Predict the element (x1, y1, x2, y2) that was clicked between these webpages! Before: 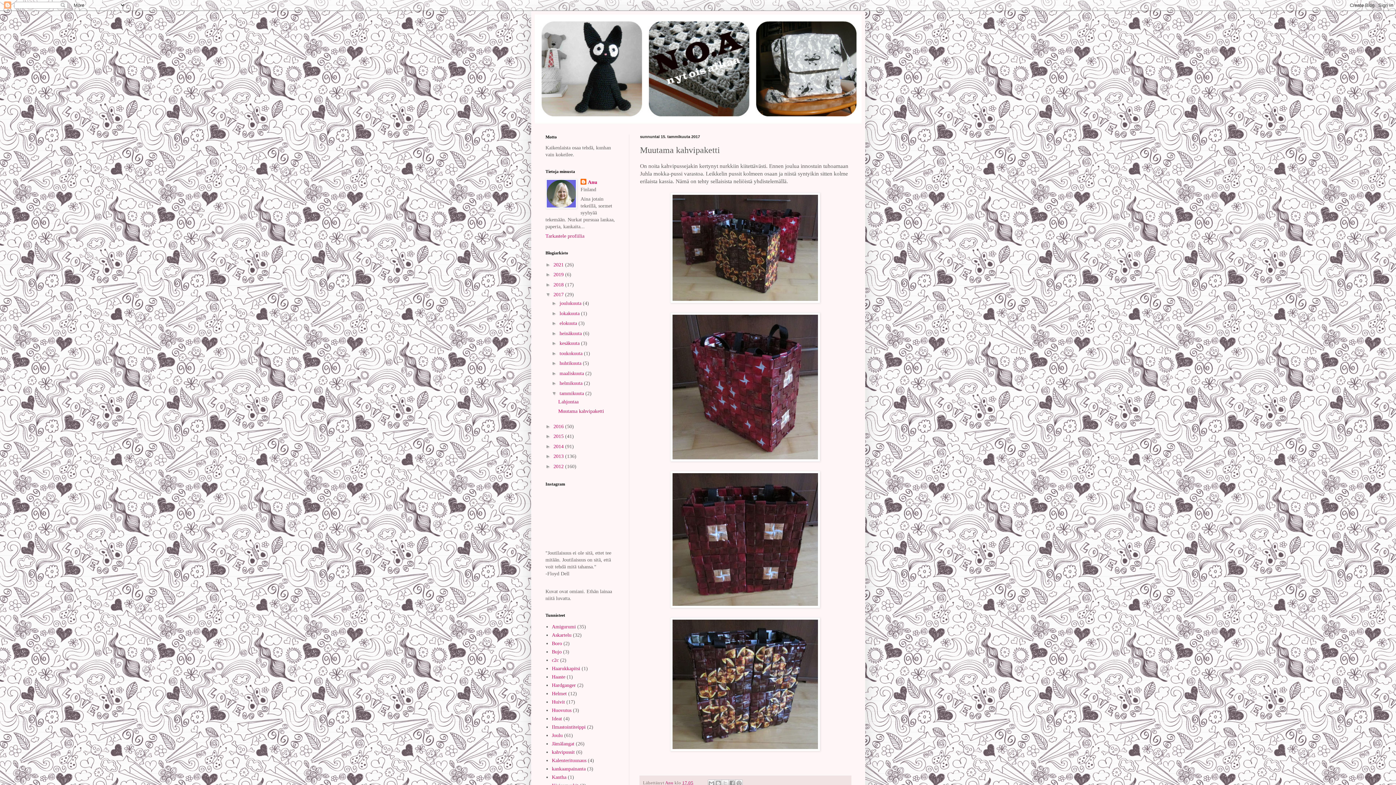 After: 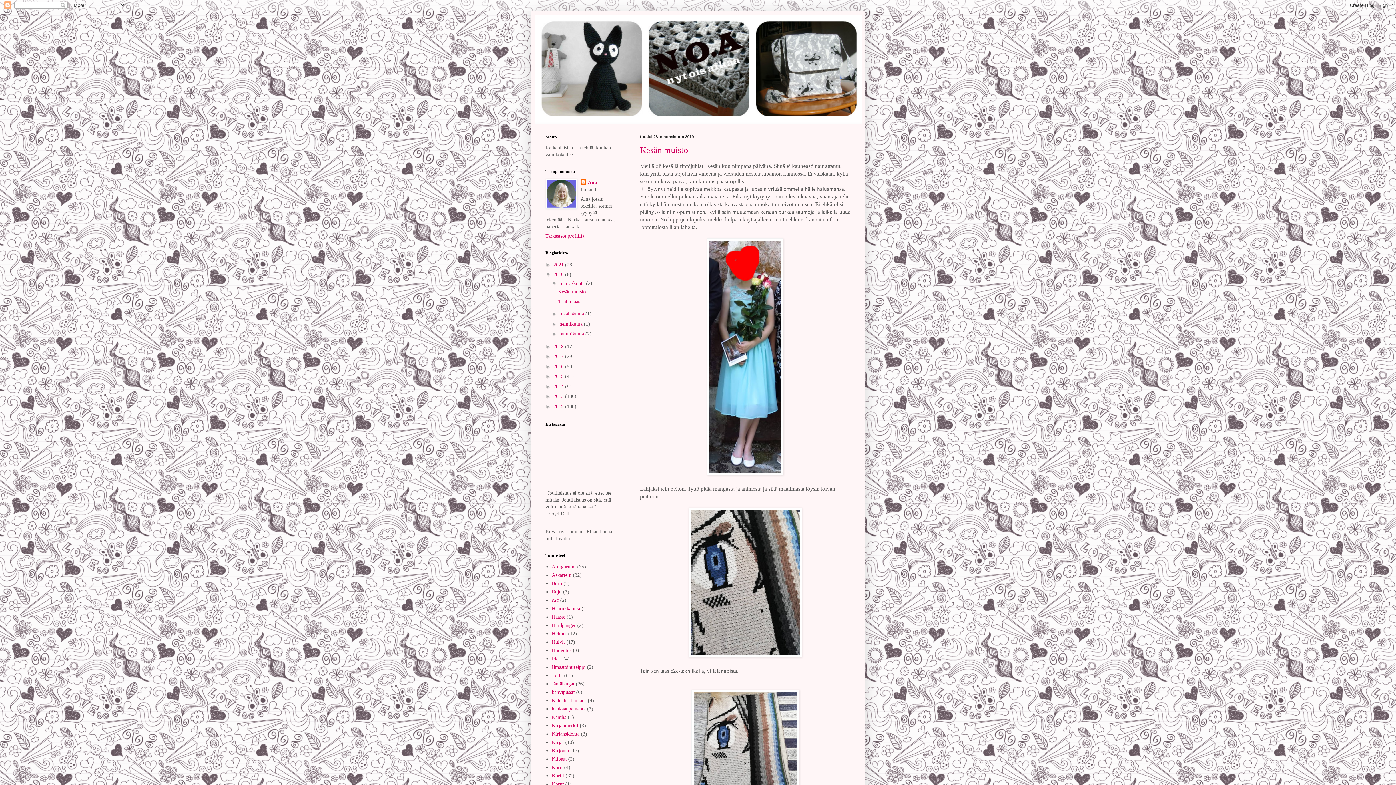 Action: bbox: (553, 272, 565, 277) label: 2019 